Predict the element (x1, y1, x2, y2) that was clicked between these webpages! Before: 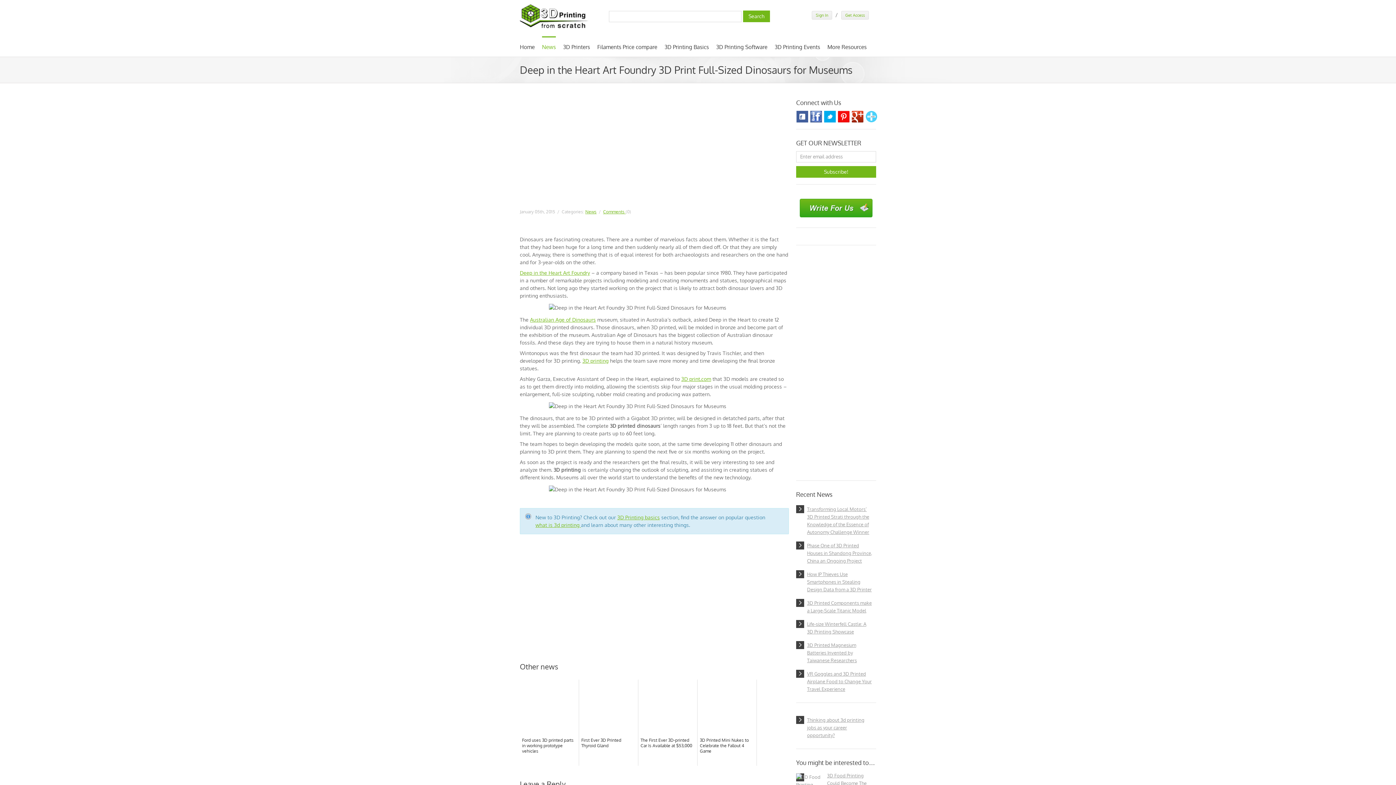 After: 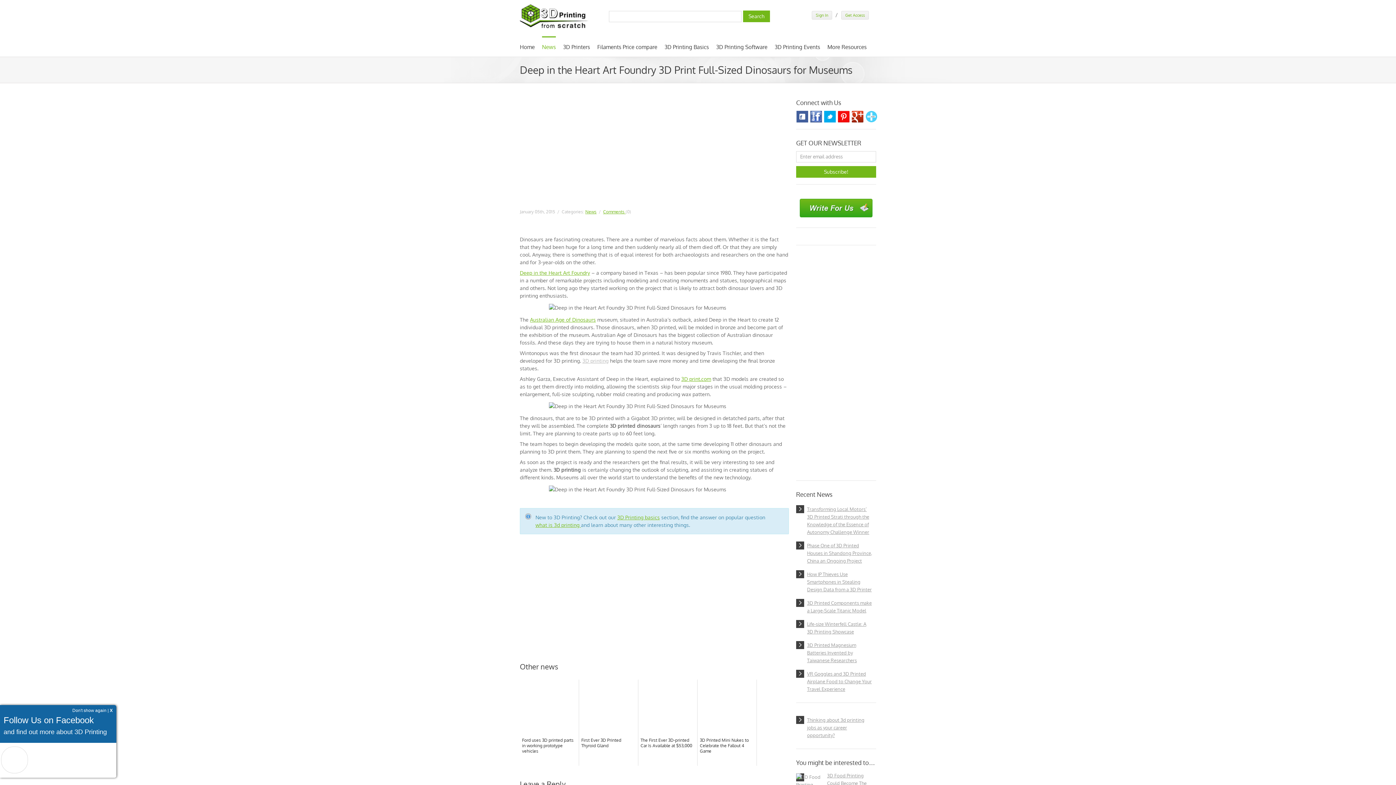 Action: bbox: (582, 357, 608, 364) label: 3D printing